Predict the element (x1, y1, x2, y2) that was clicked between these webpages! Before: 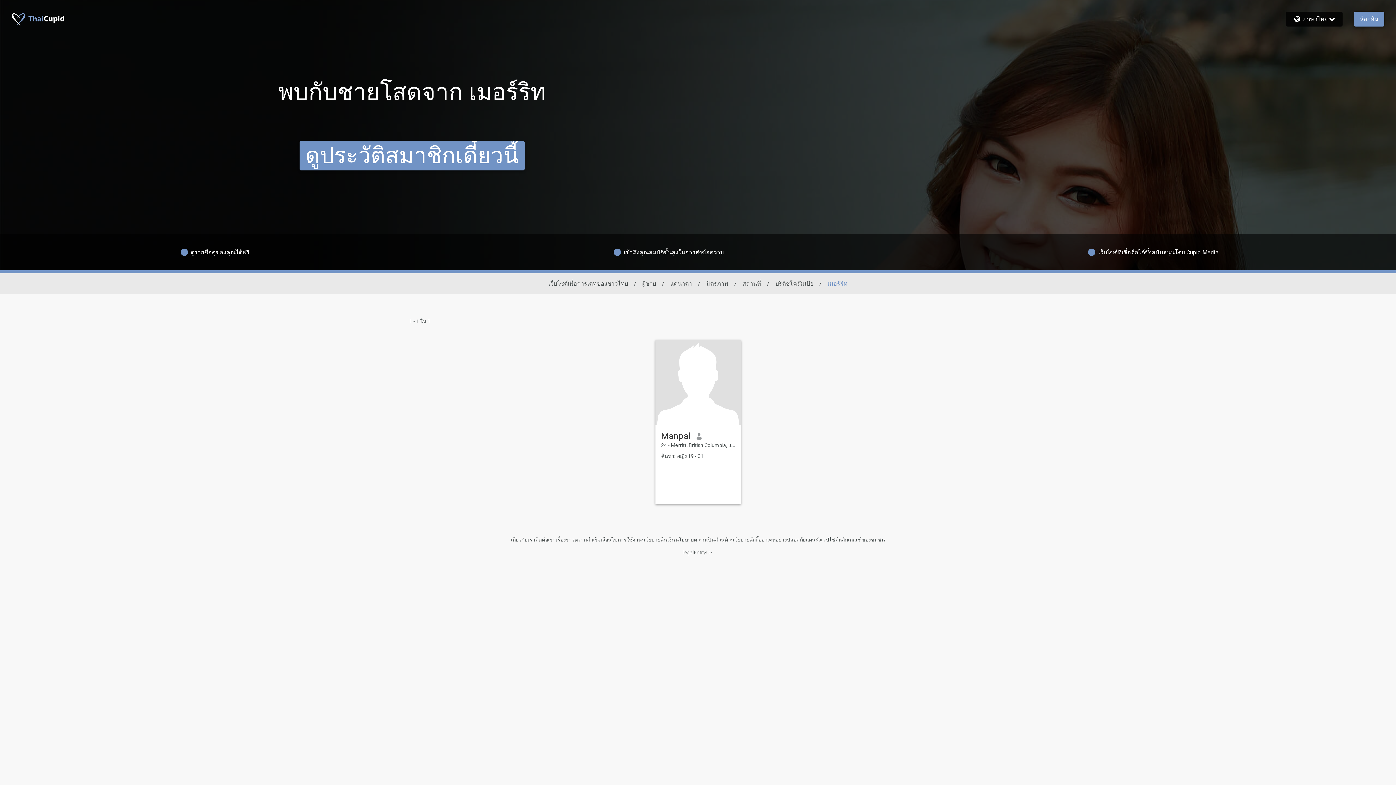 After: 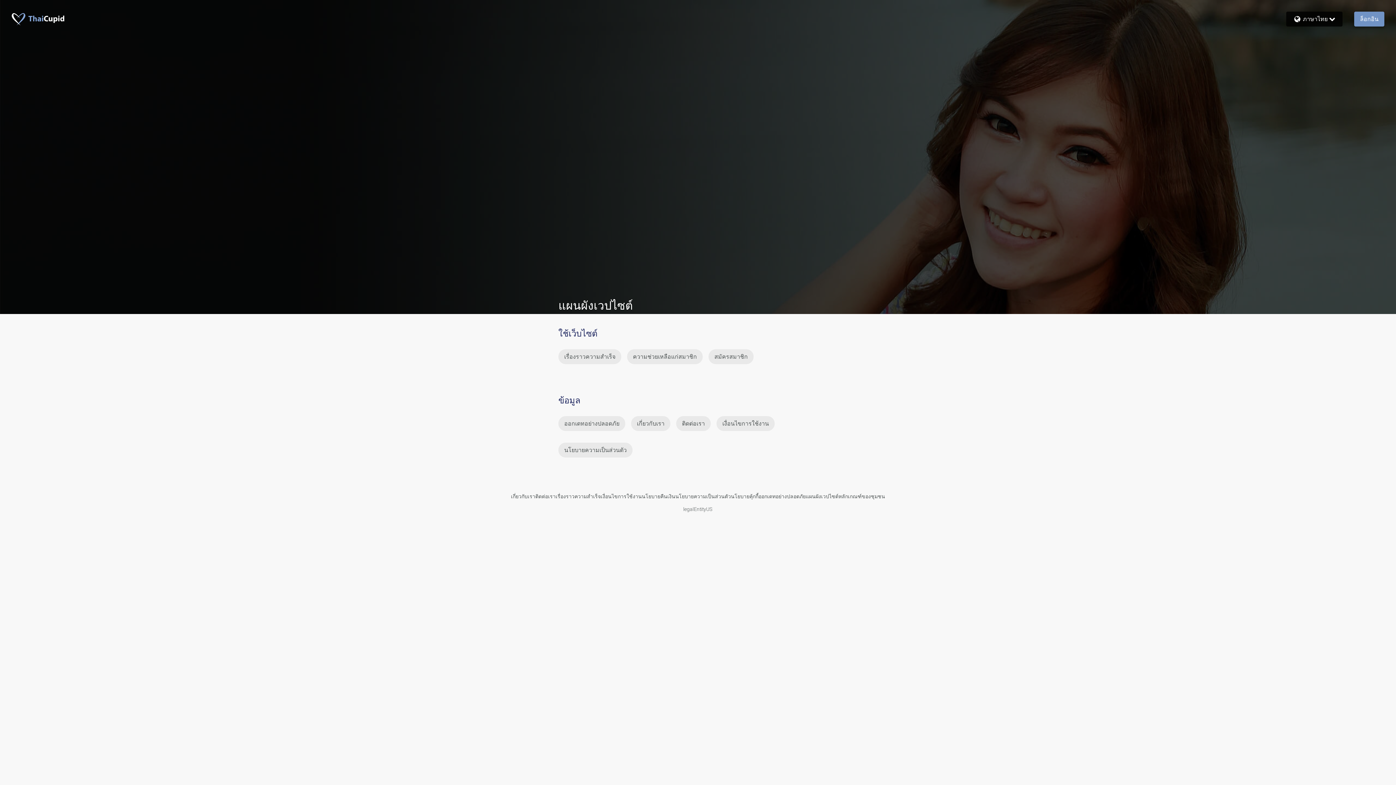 Action: bbox: (806, 536, 838, 544) label: แผนผังเวปไซต์